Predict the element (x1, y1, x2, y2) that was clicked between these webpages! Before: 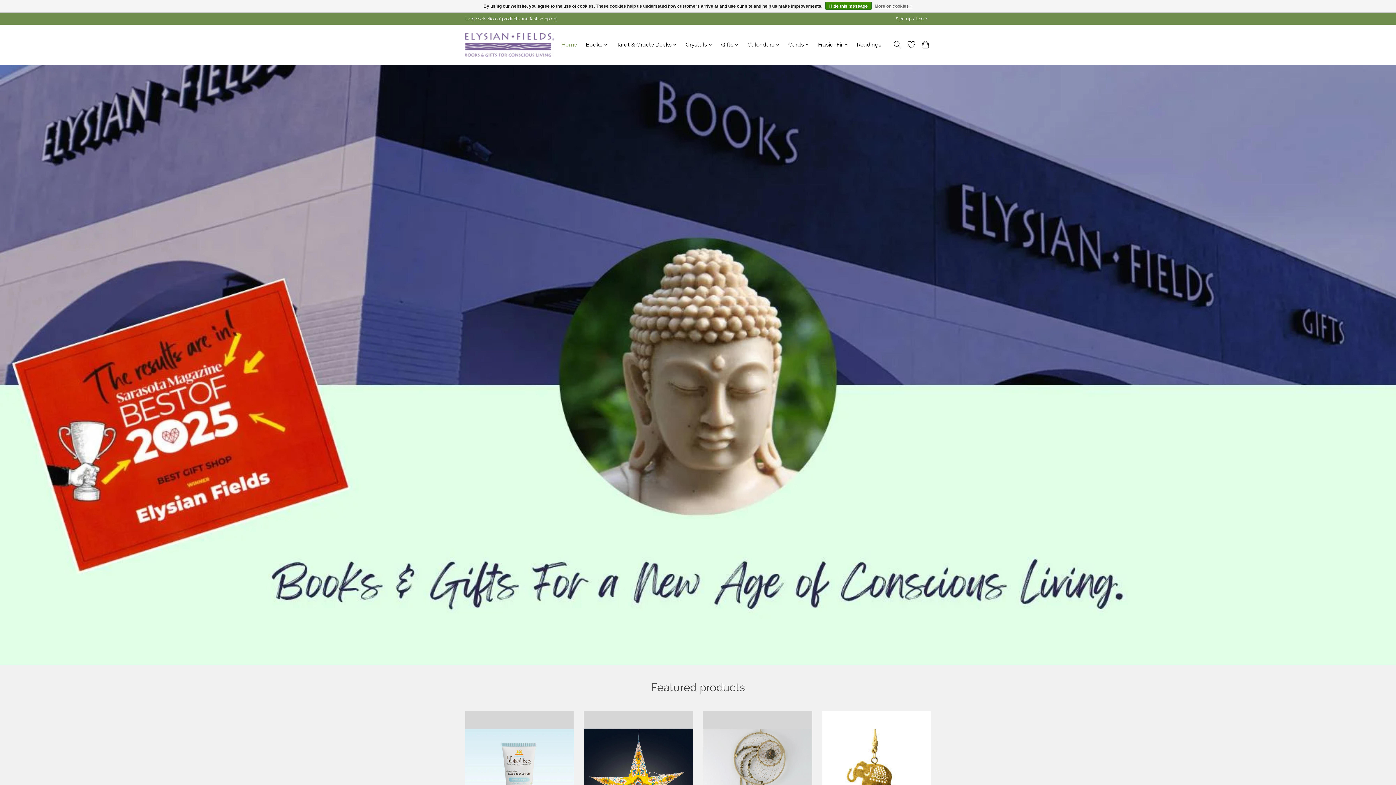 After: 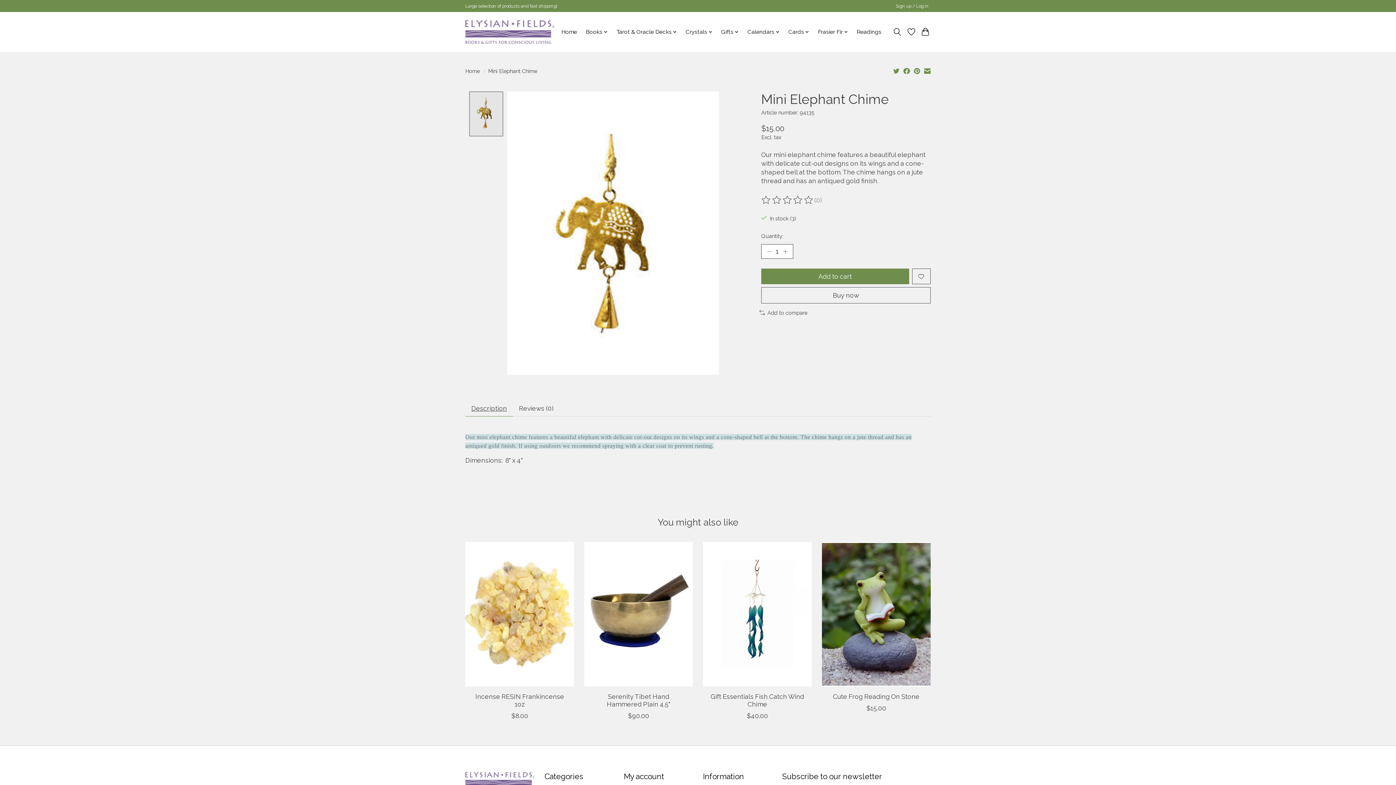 Action: bbox: (822, 711, 930, 856) label: Mini Elephant Chime